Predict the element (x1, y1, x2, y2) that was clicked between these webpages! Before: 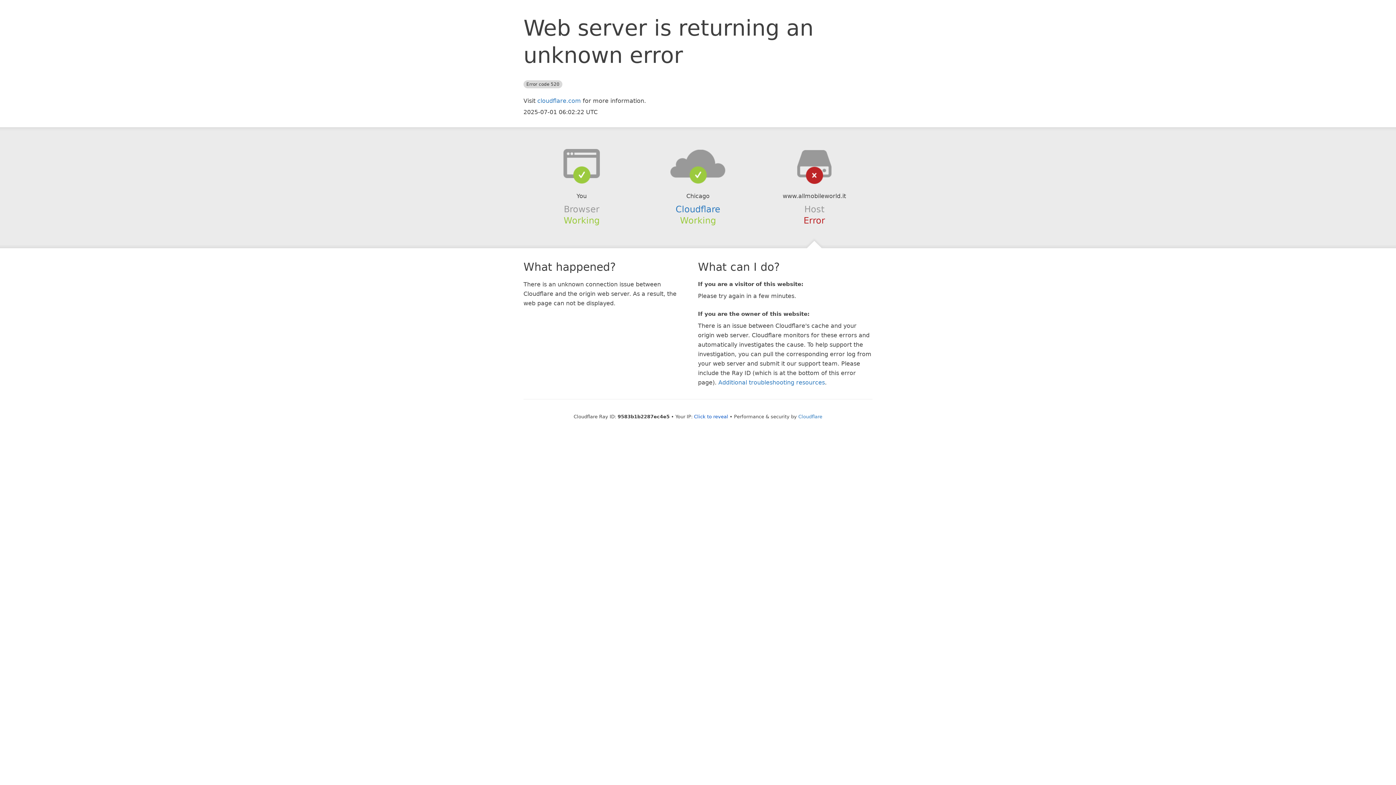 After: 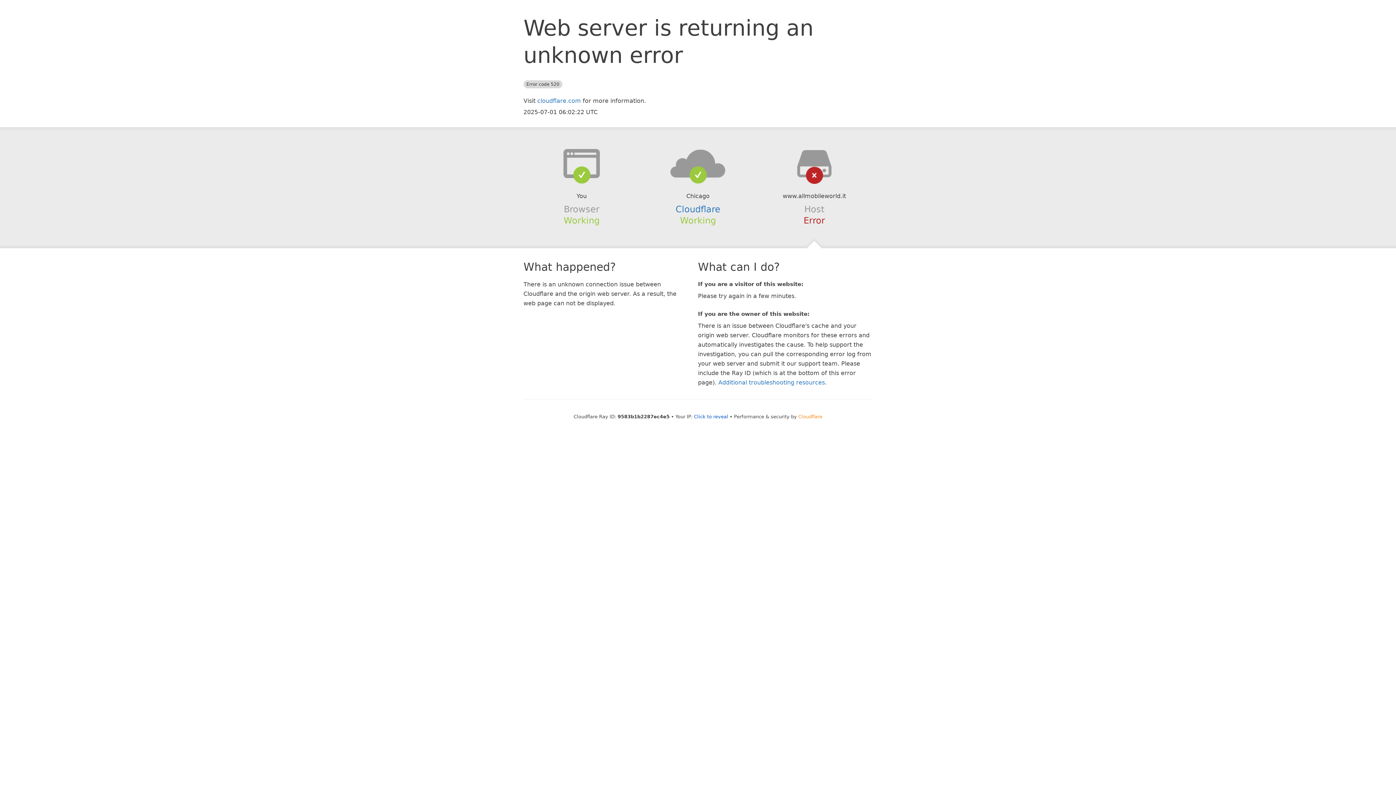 Action: label: Cloudflare bbox: (798, 414, 822, 419)